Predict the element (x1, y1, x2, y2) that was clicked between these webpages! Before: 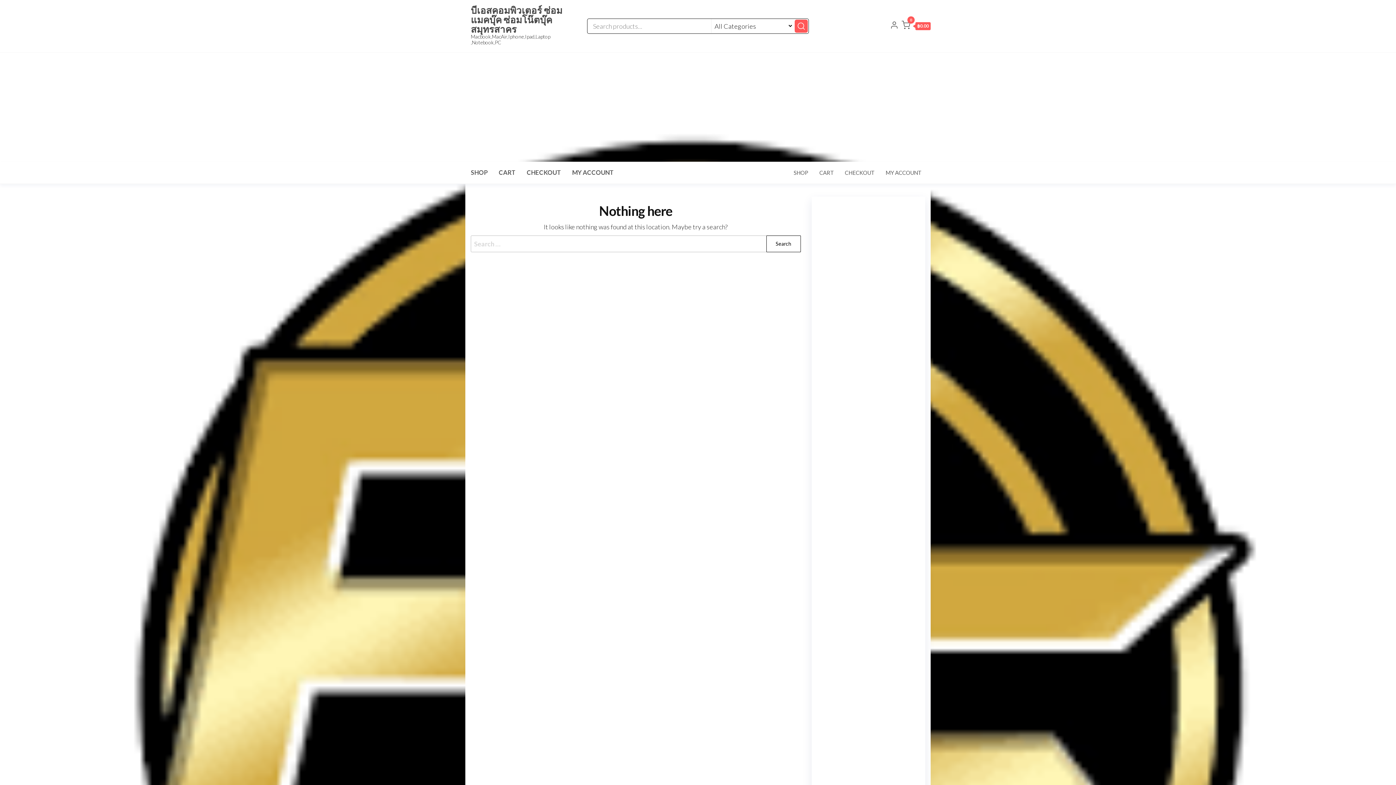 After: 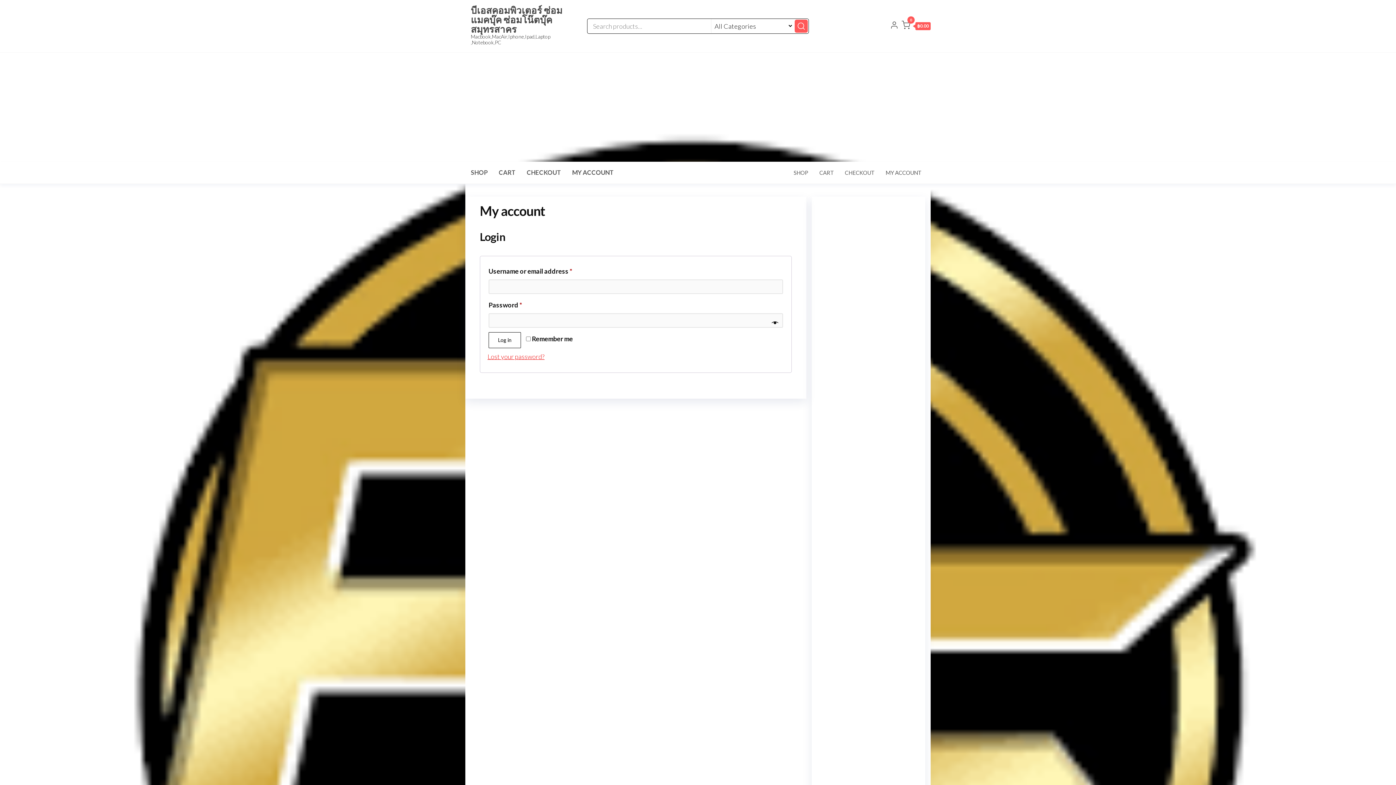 Action: label: MY ACCOUNT bbox: (880, 161, 927, 183)